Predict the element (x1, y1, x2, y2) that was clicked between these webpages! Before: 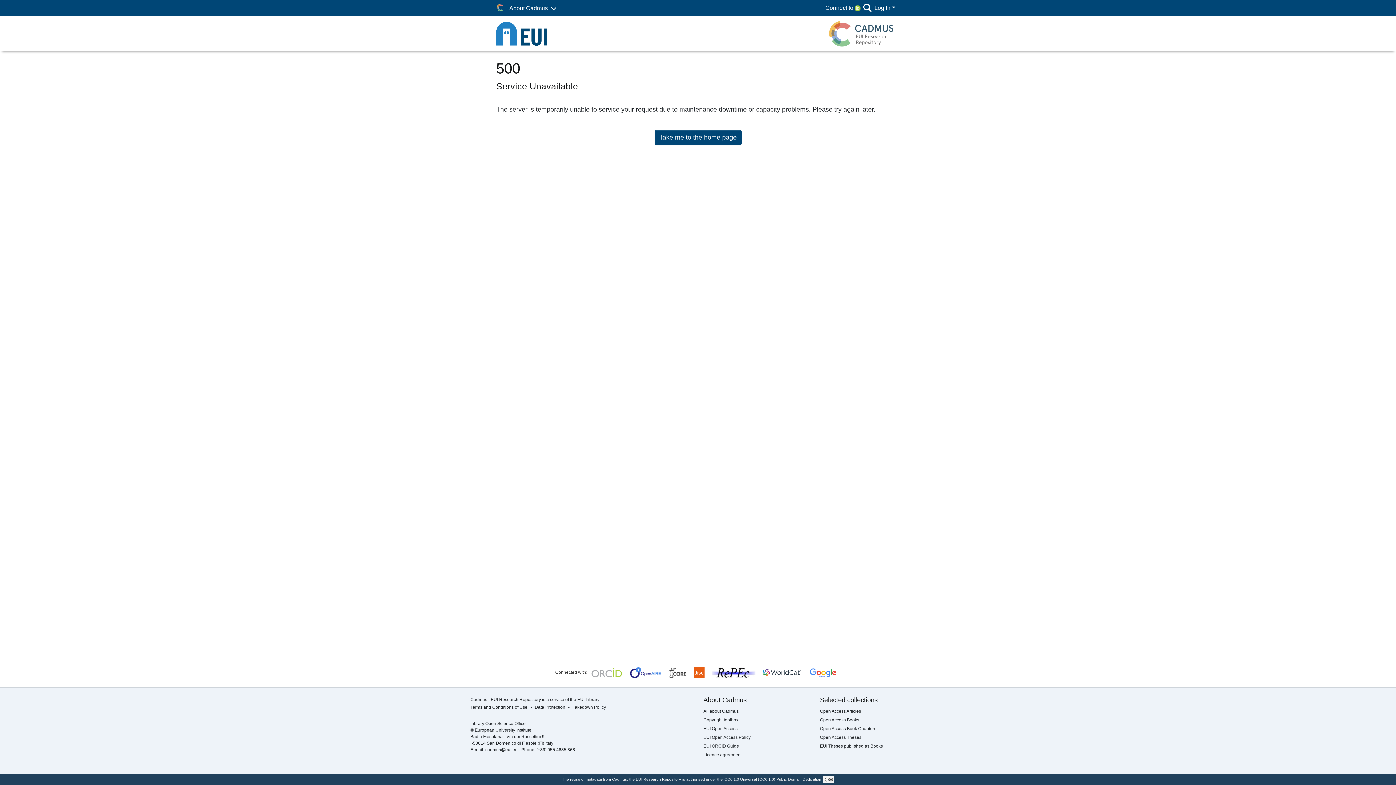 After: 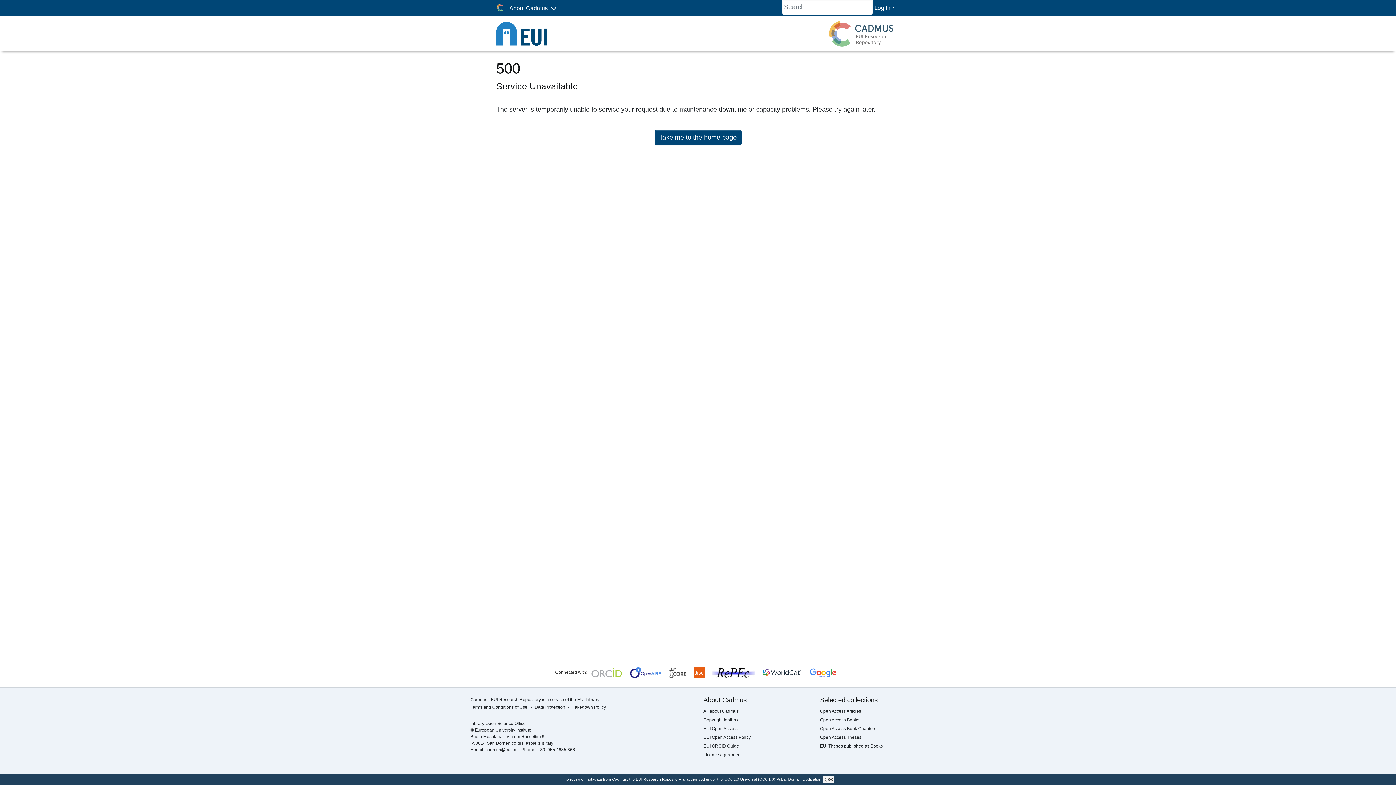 Action: bbox: (886, 2, 897, 13) label: Submit search